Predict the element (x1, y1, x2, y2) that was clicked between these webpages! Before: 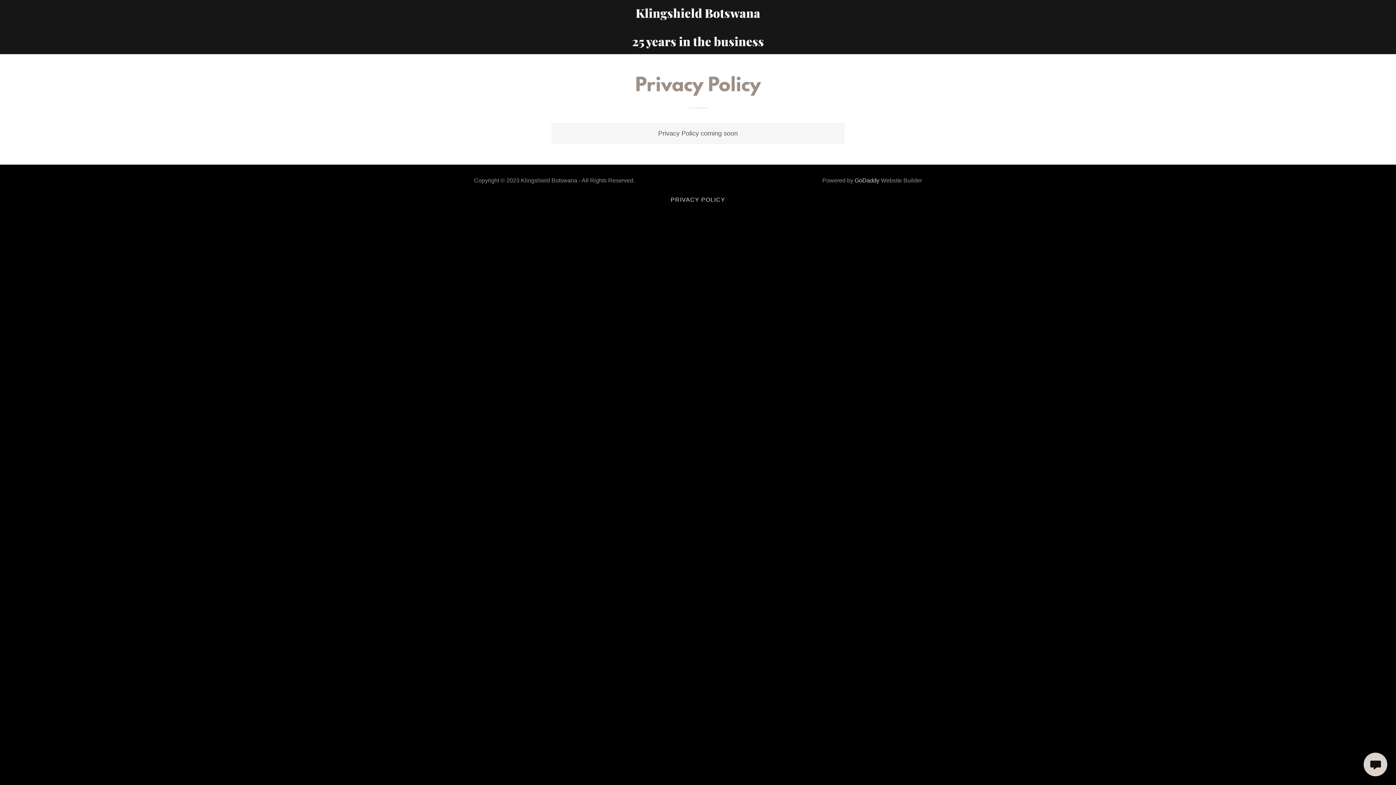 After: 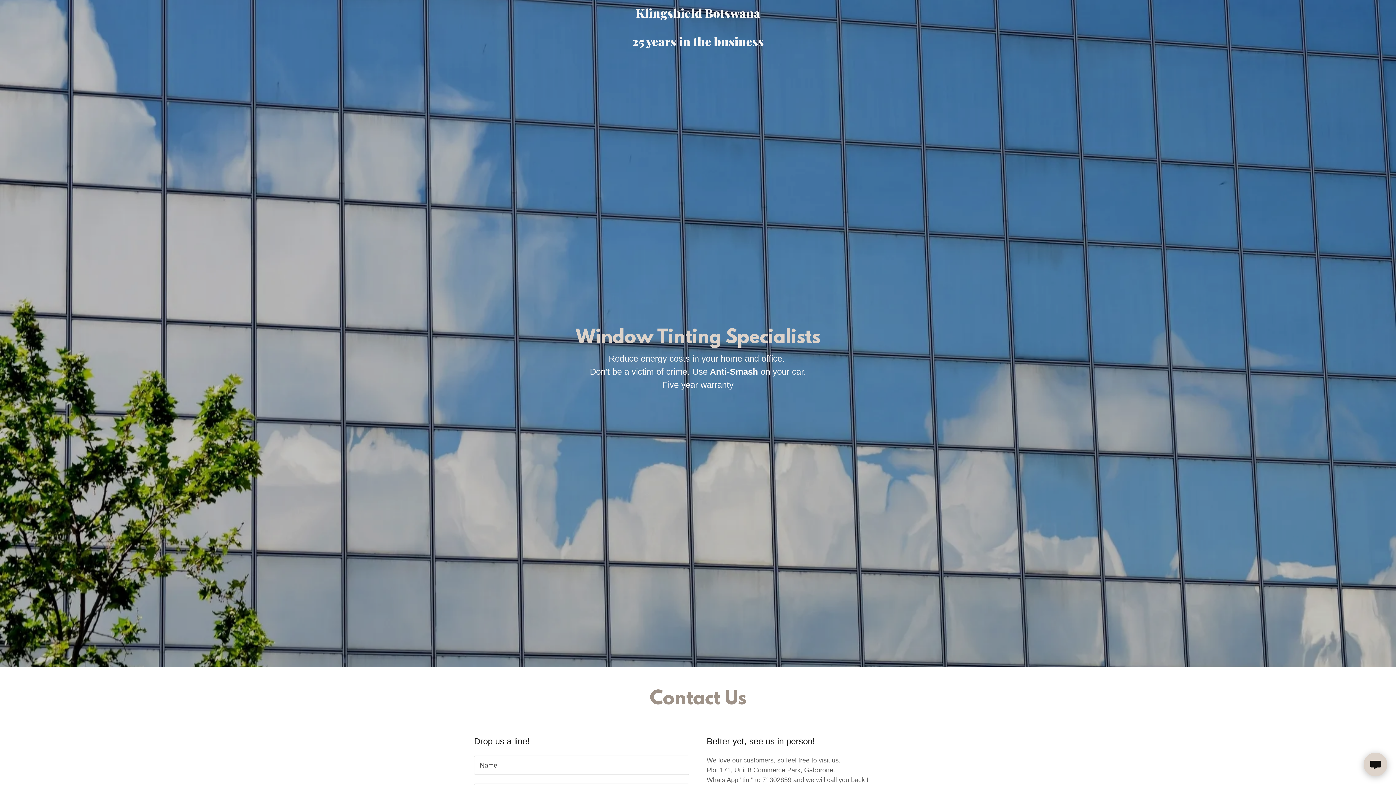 Action: bbox: (471, 40, 925, 47) label: Klingshield Botswana

25 years in the business
